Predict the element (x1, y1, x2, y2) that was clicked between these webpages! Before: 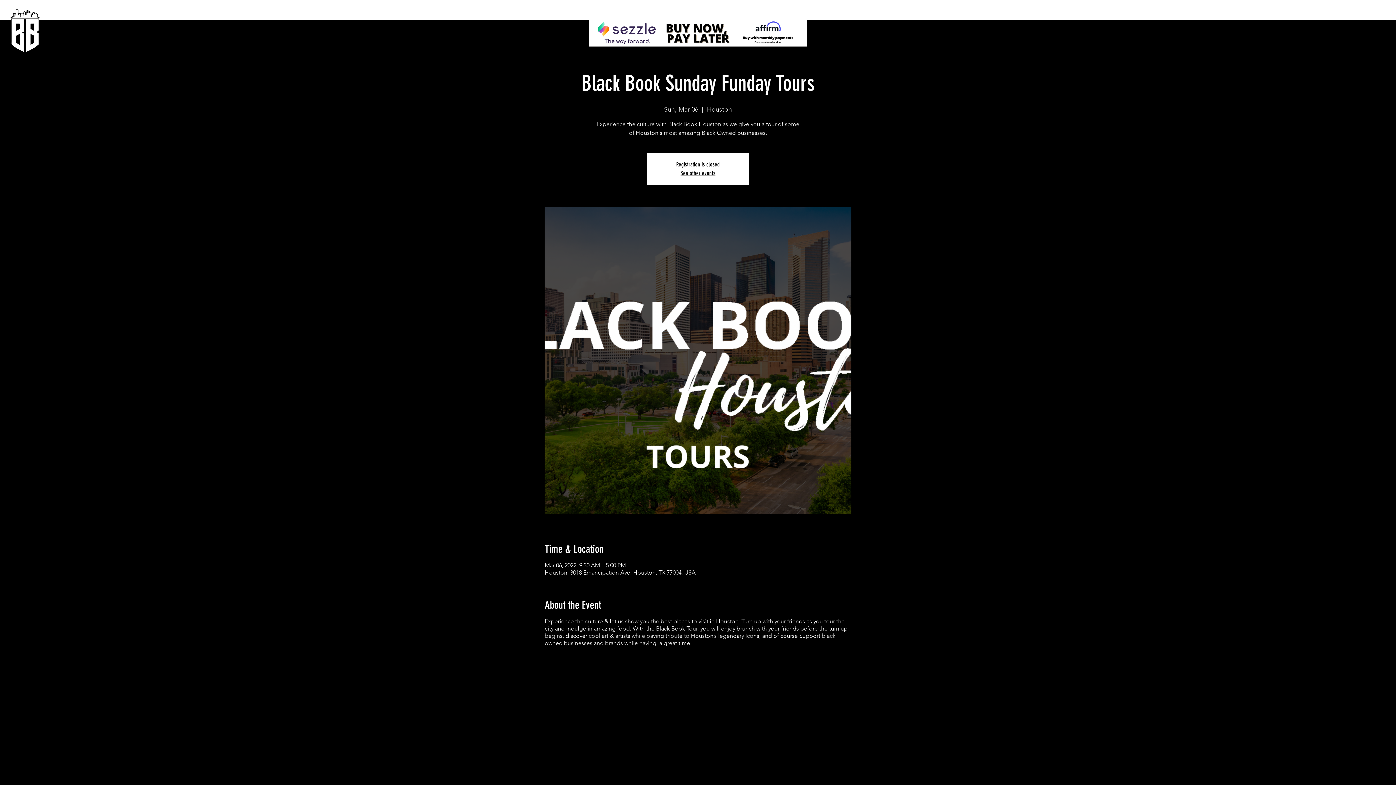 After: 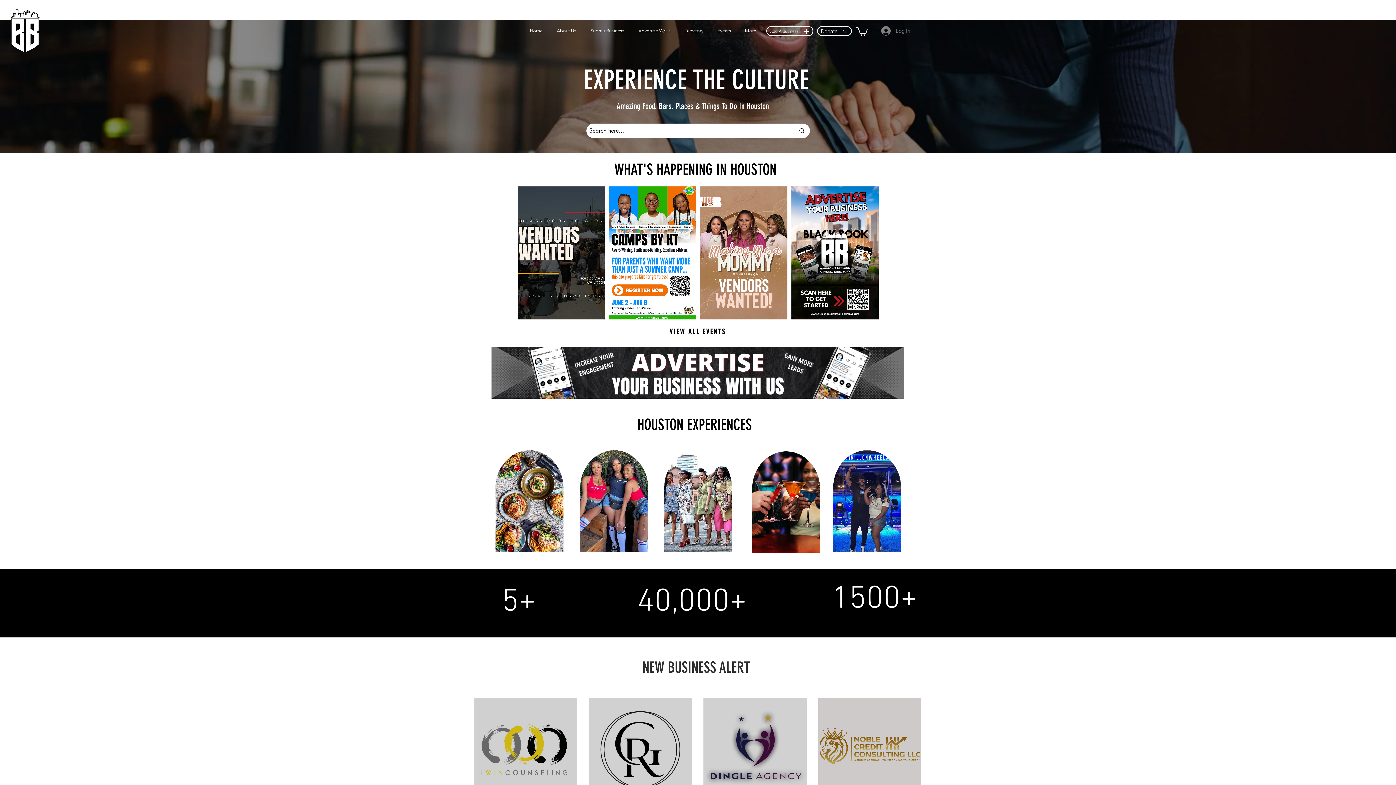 Action: bbox: (680, 169, 715, 176) label: See other events